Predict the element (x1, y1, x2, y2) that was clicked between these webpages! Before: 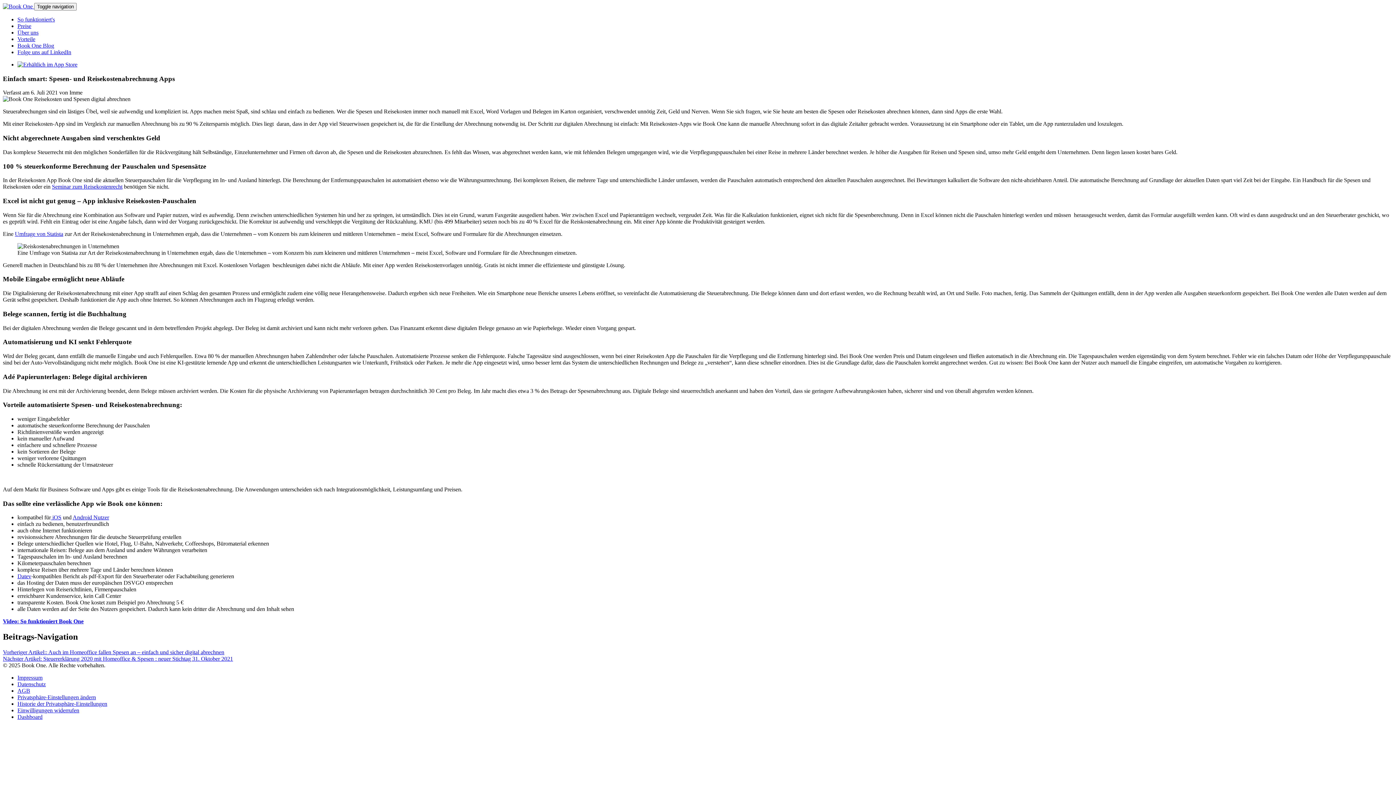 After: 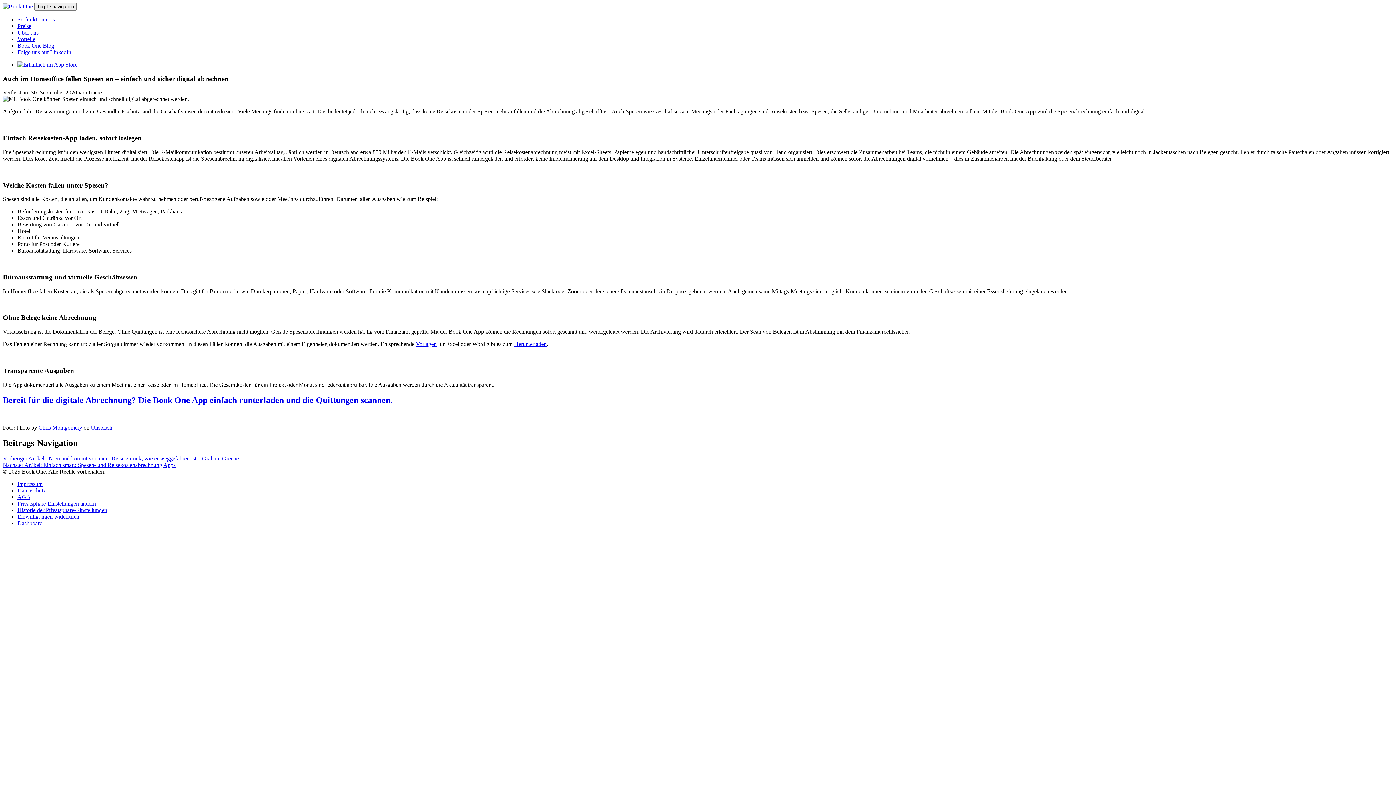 Action: bbox: (2, 649, 224, 655) label: Vorheriger Artikel:: Auch im Homeoffice fallen Spesen an – einfach und sicher digital abrechnen